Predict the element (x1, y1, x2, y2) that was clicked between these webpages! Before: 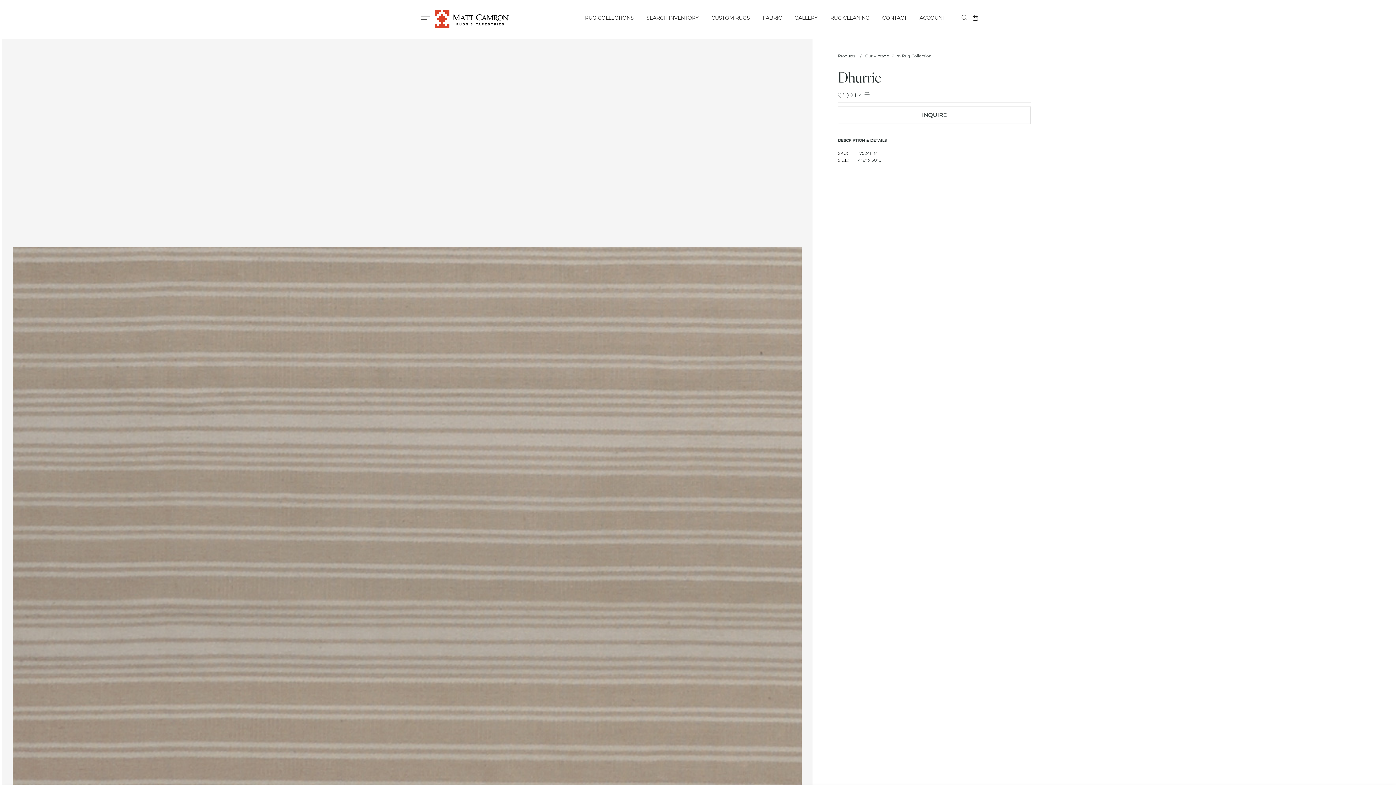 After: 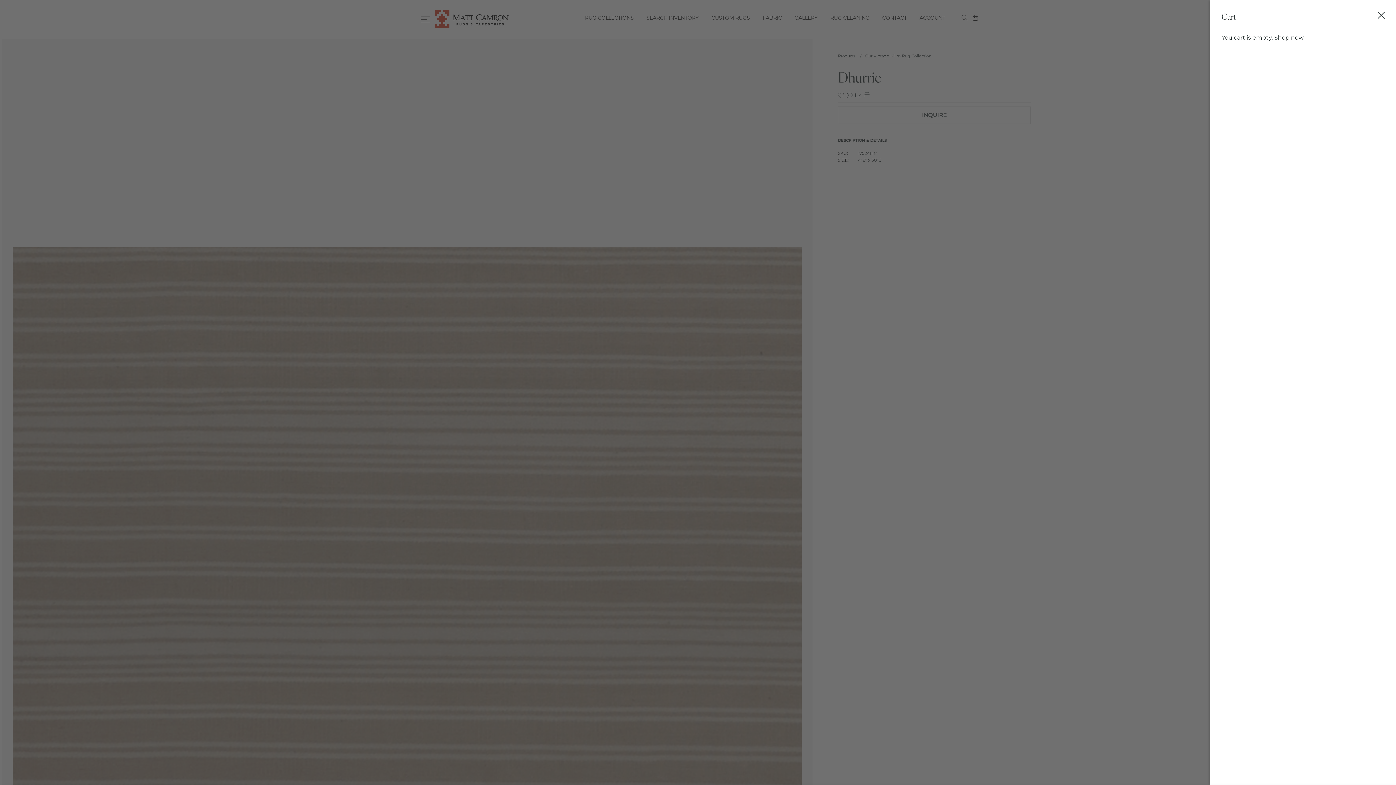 Action: bbox: (973, 14, 978, 21) label: Shopping Cart